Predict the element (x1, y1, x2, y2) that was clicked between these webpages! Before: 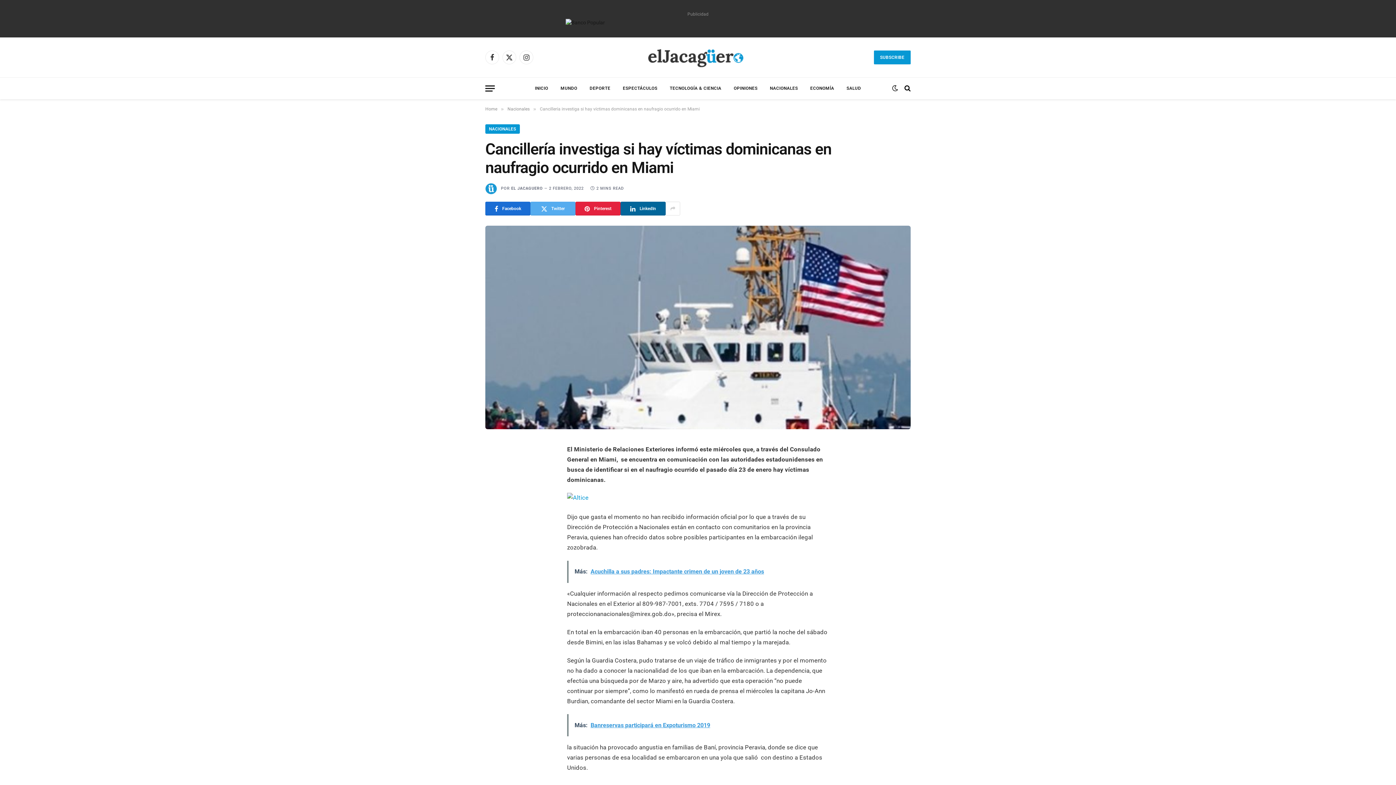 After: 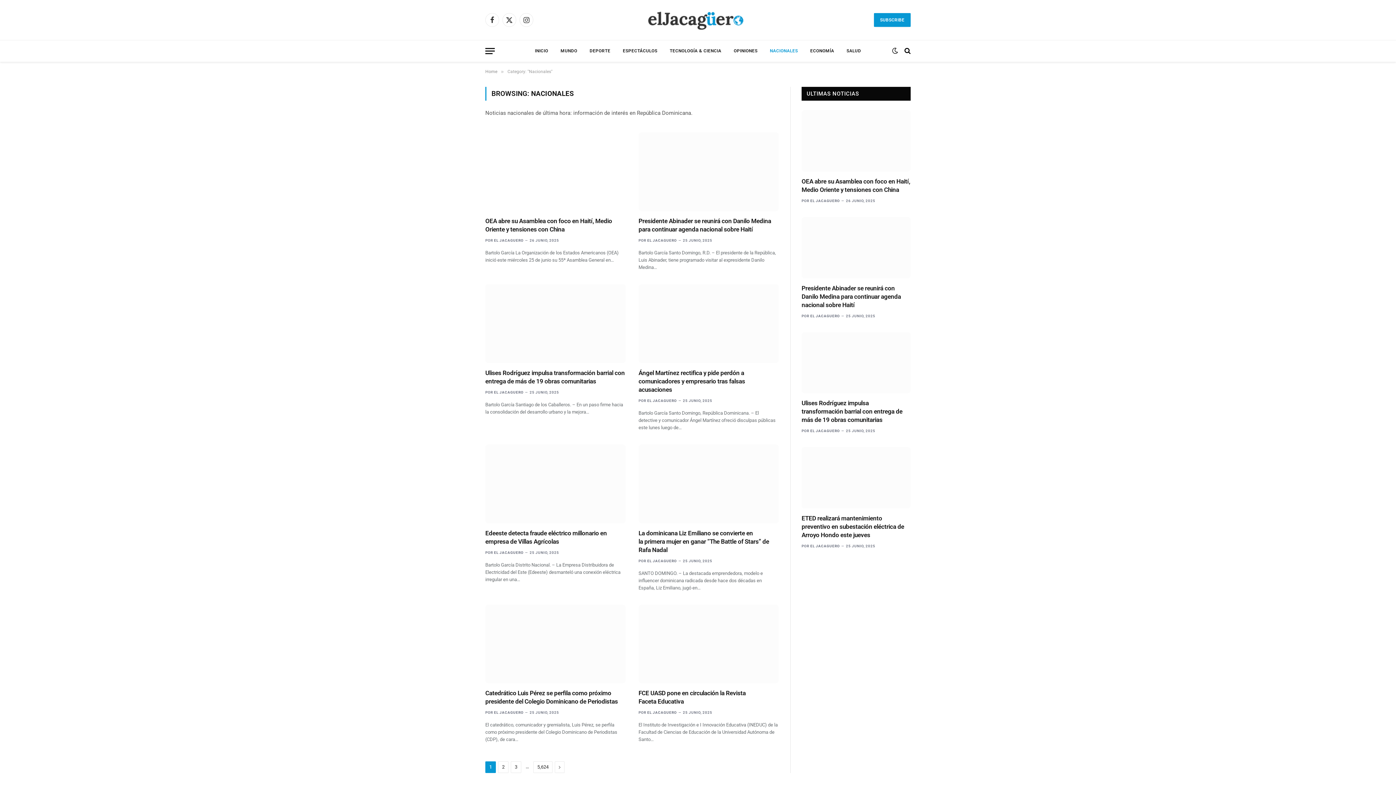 Action: bbox: (507, 106, 529, 111) label: Nacionales